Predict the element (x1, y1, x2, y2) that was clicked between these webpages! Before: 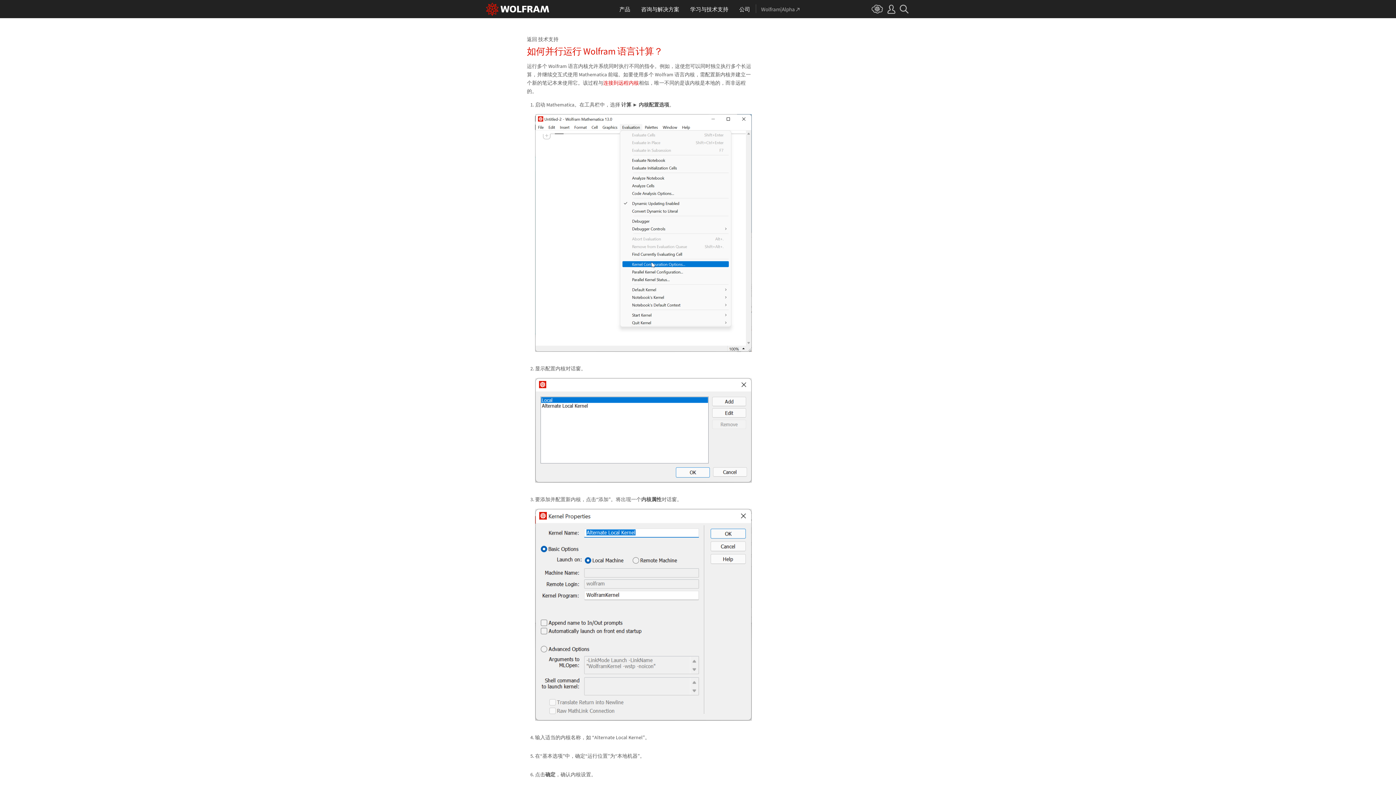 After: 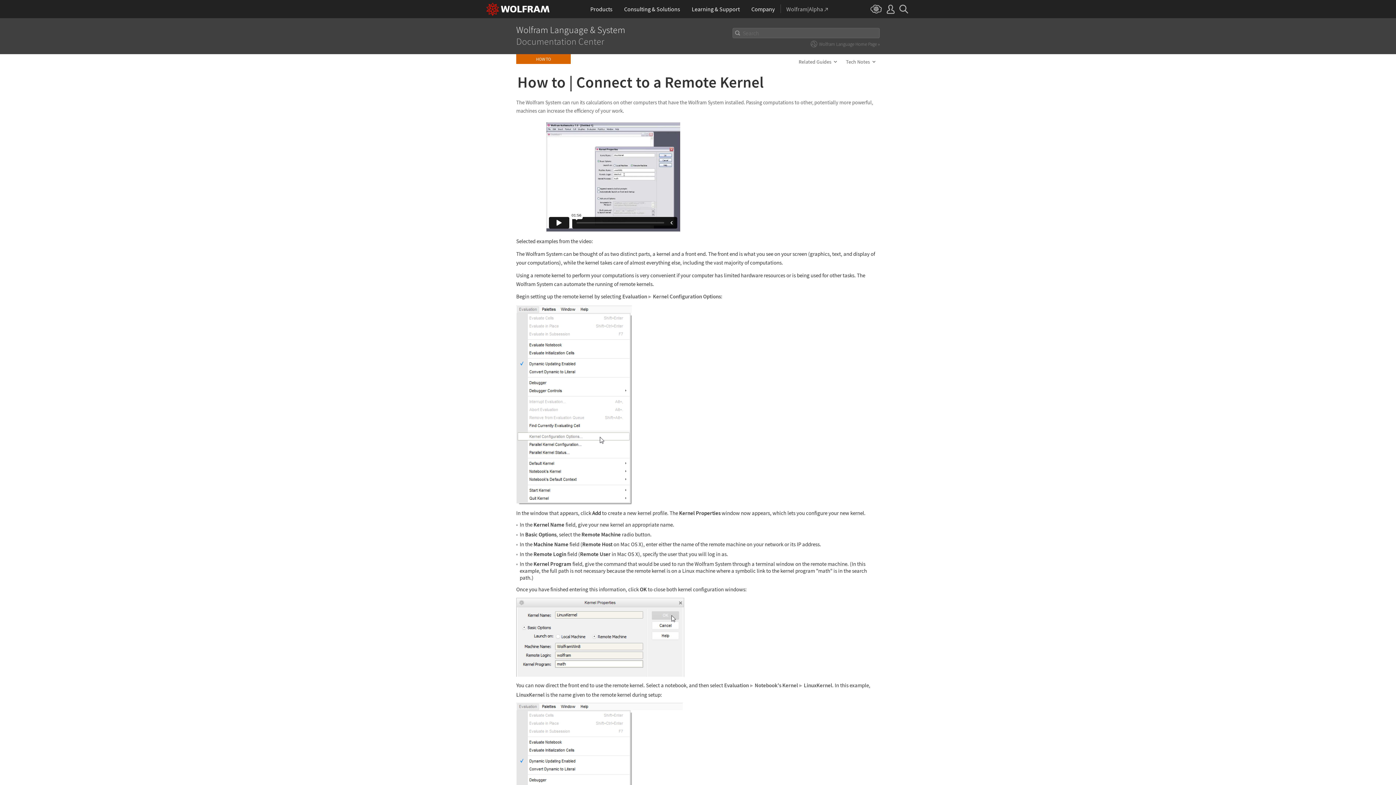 Action: bbox: (603, 79, 639, 86) label: 连接到远程内核